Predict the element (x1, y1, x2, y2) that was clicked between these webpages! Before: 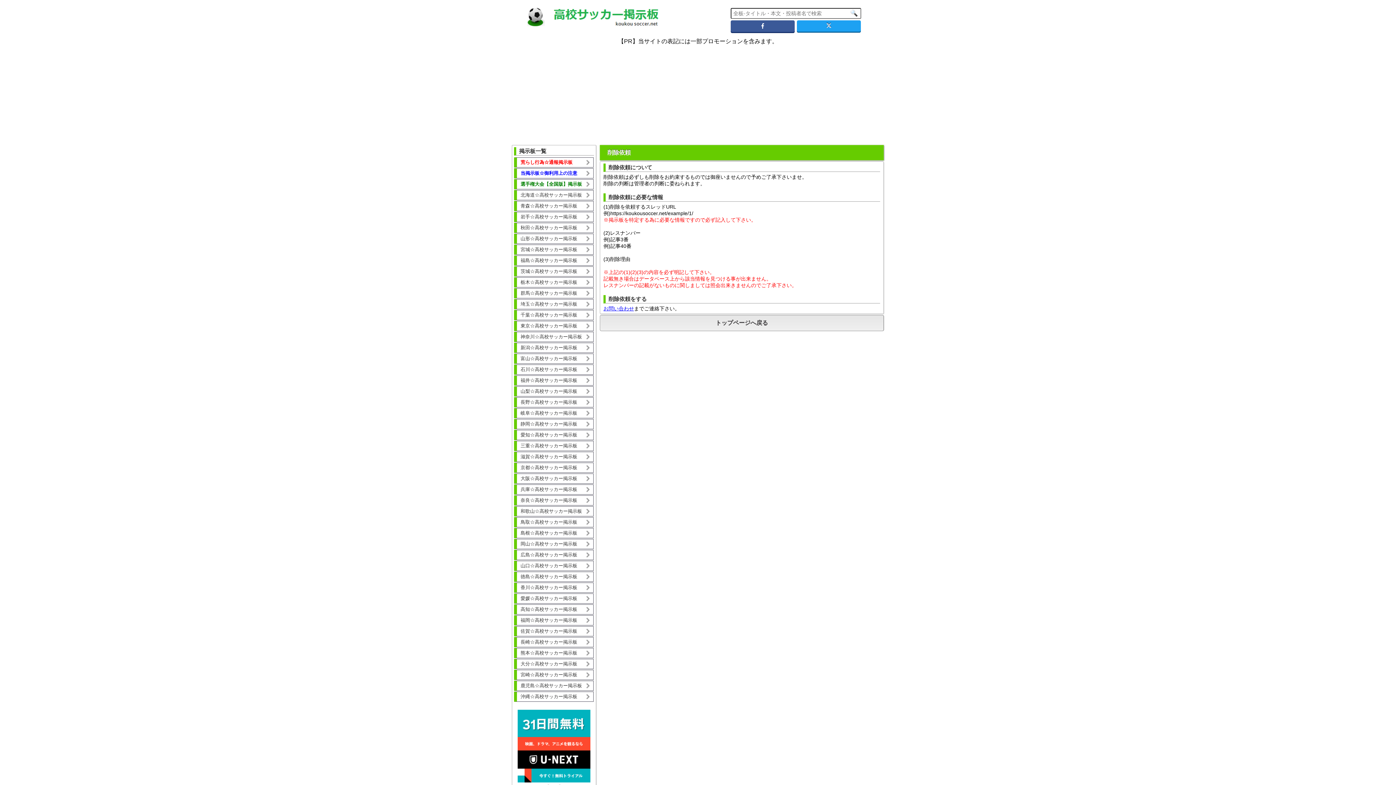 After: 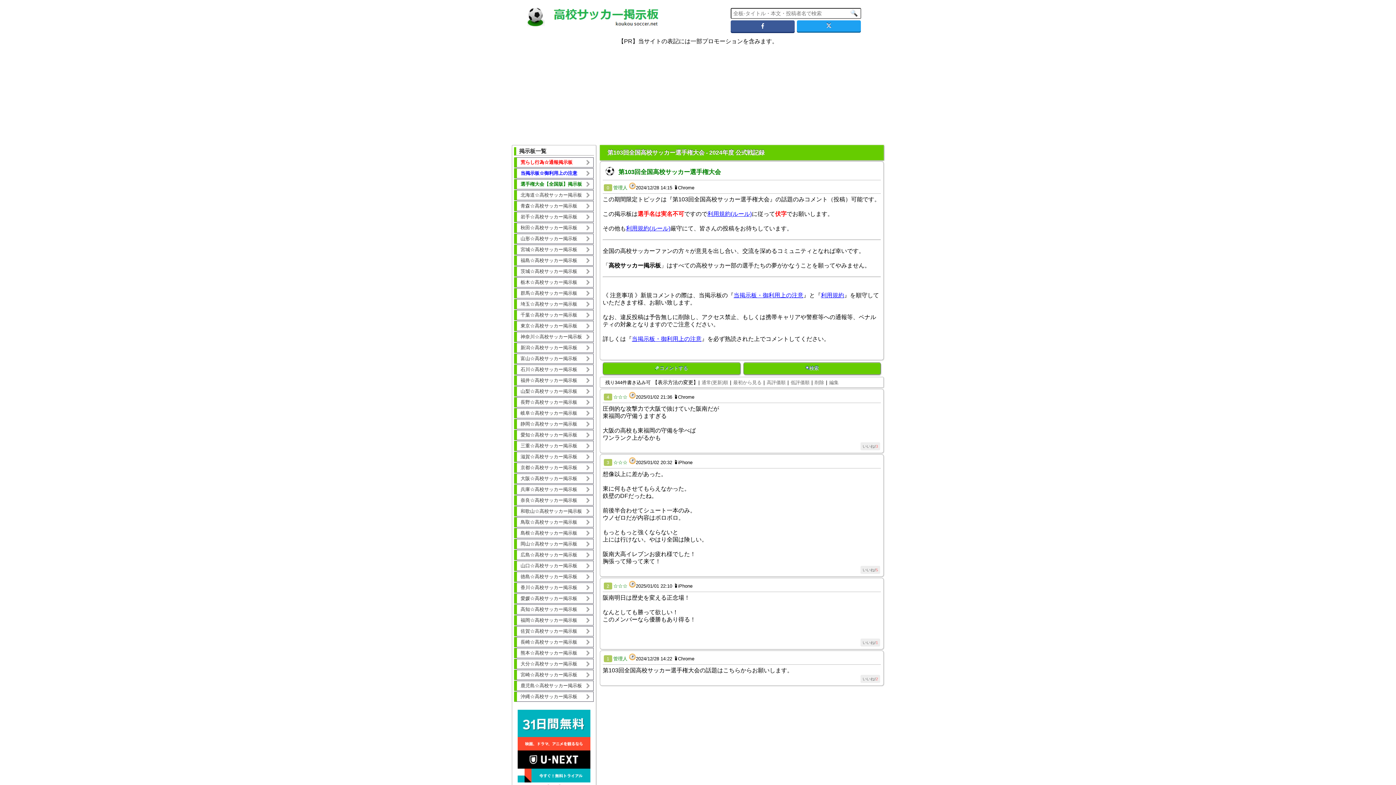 Action: bbox: (514, 179, 593, 189) label: 選手権大会【全国版】掲示板